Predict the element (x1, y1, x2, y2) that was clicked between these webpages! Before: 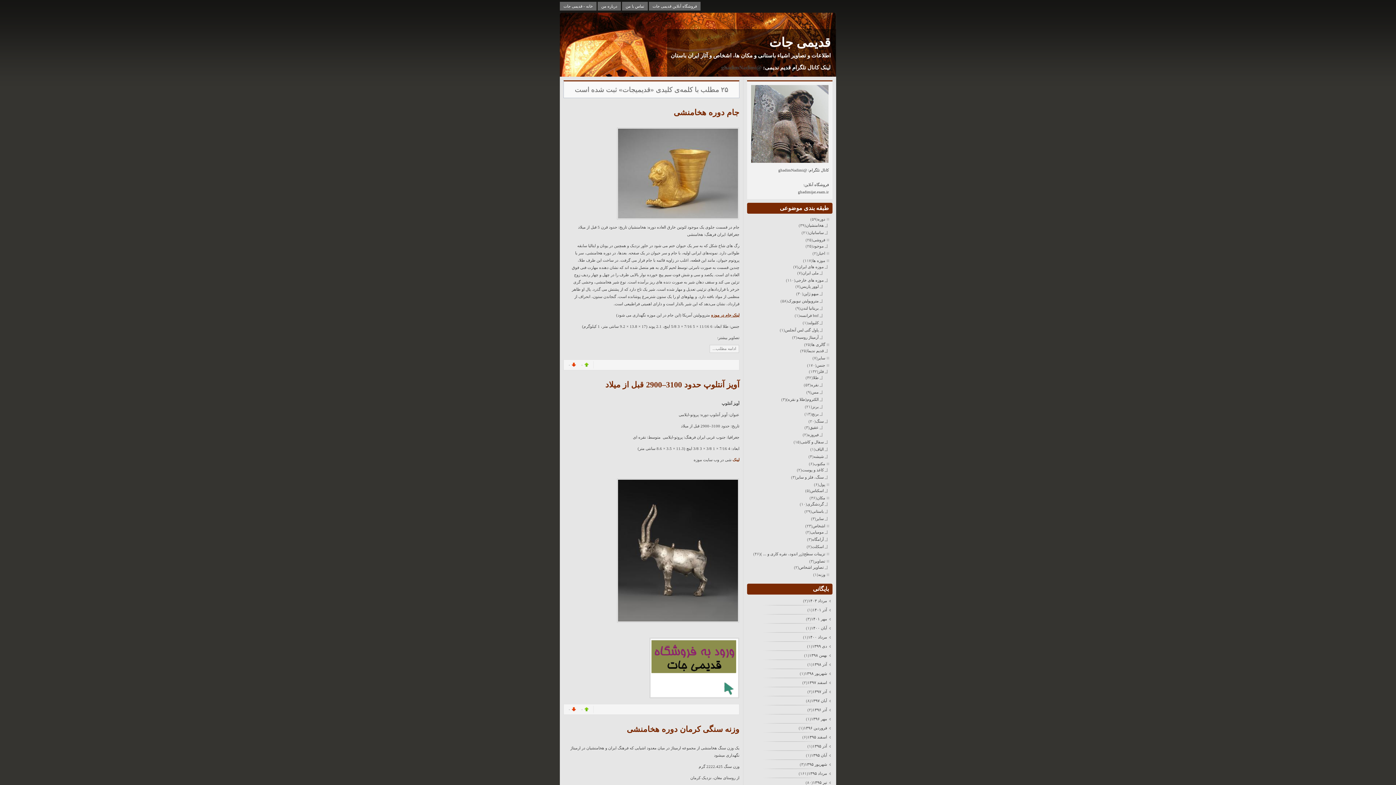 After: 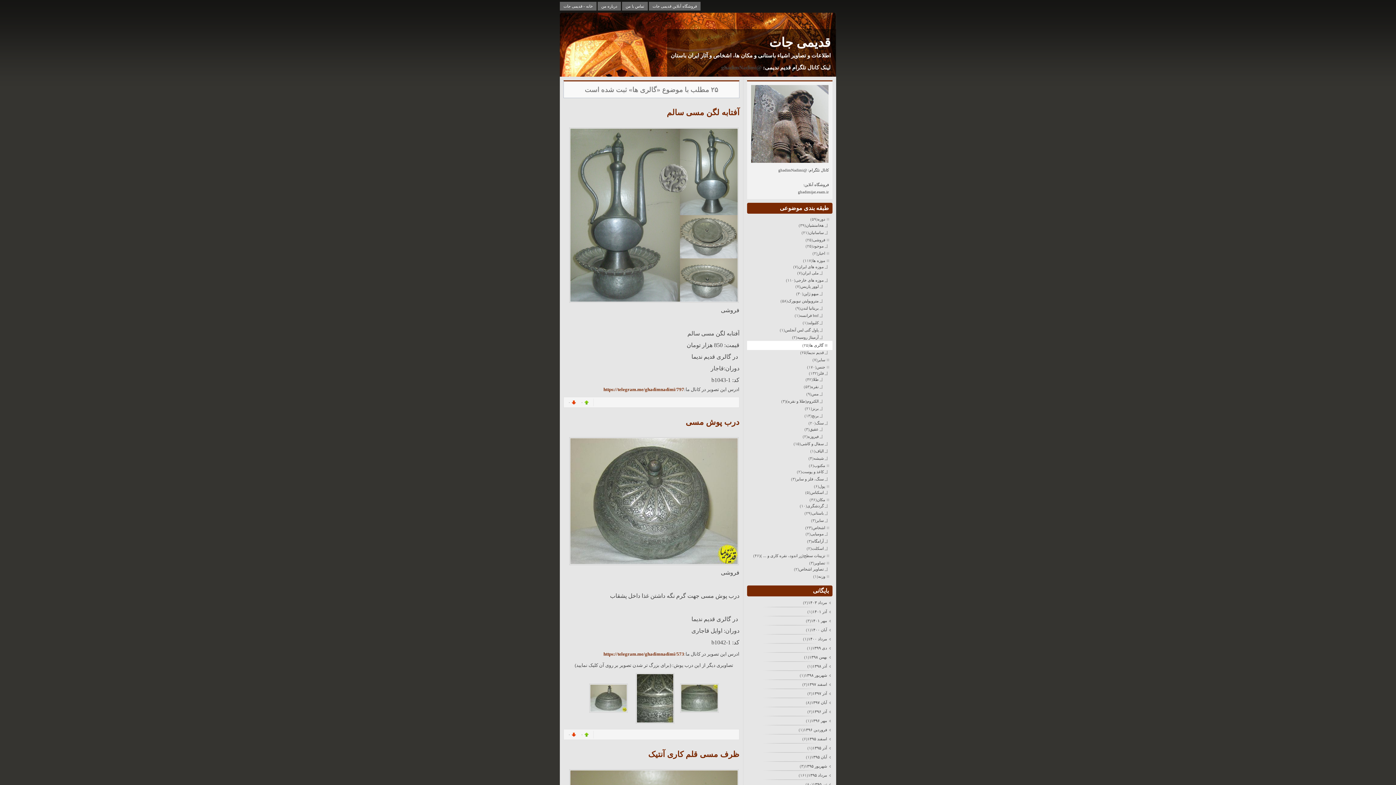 Action: bbox: (811, 341, 832, 348) label: گالری ها